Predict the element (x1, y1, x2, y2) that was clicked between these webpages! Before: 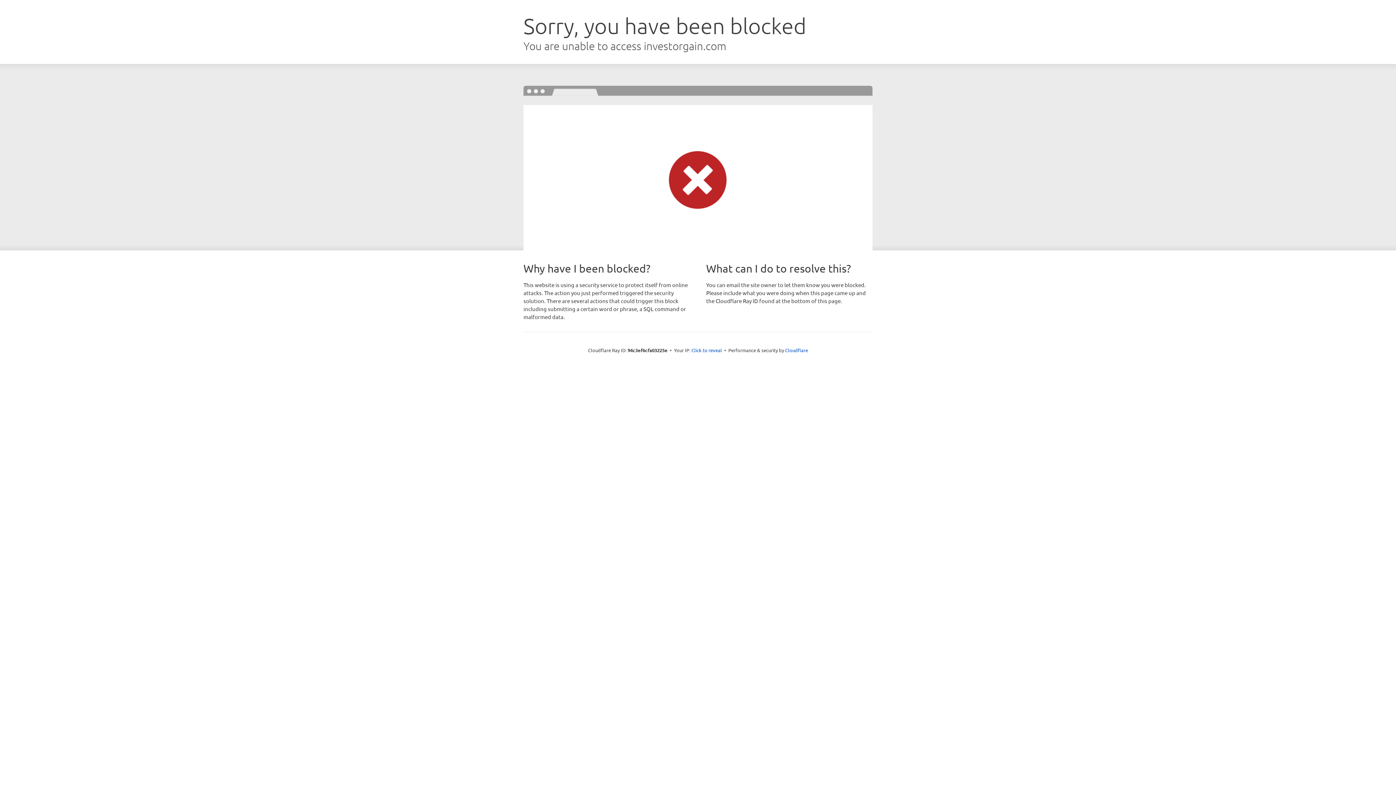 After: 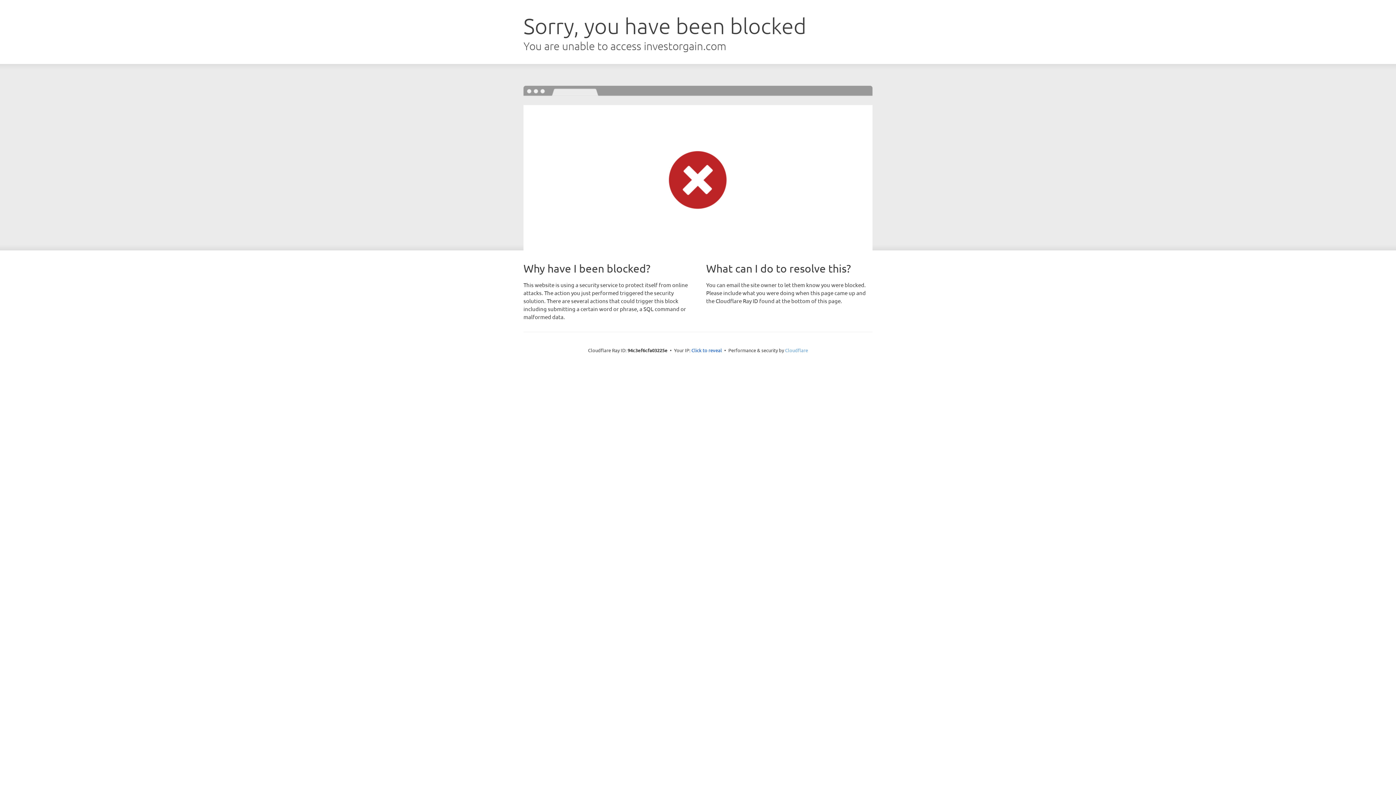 Action: bbox: (785, 347, 808, 353) label: Cloudflare